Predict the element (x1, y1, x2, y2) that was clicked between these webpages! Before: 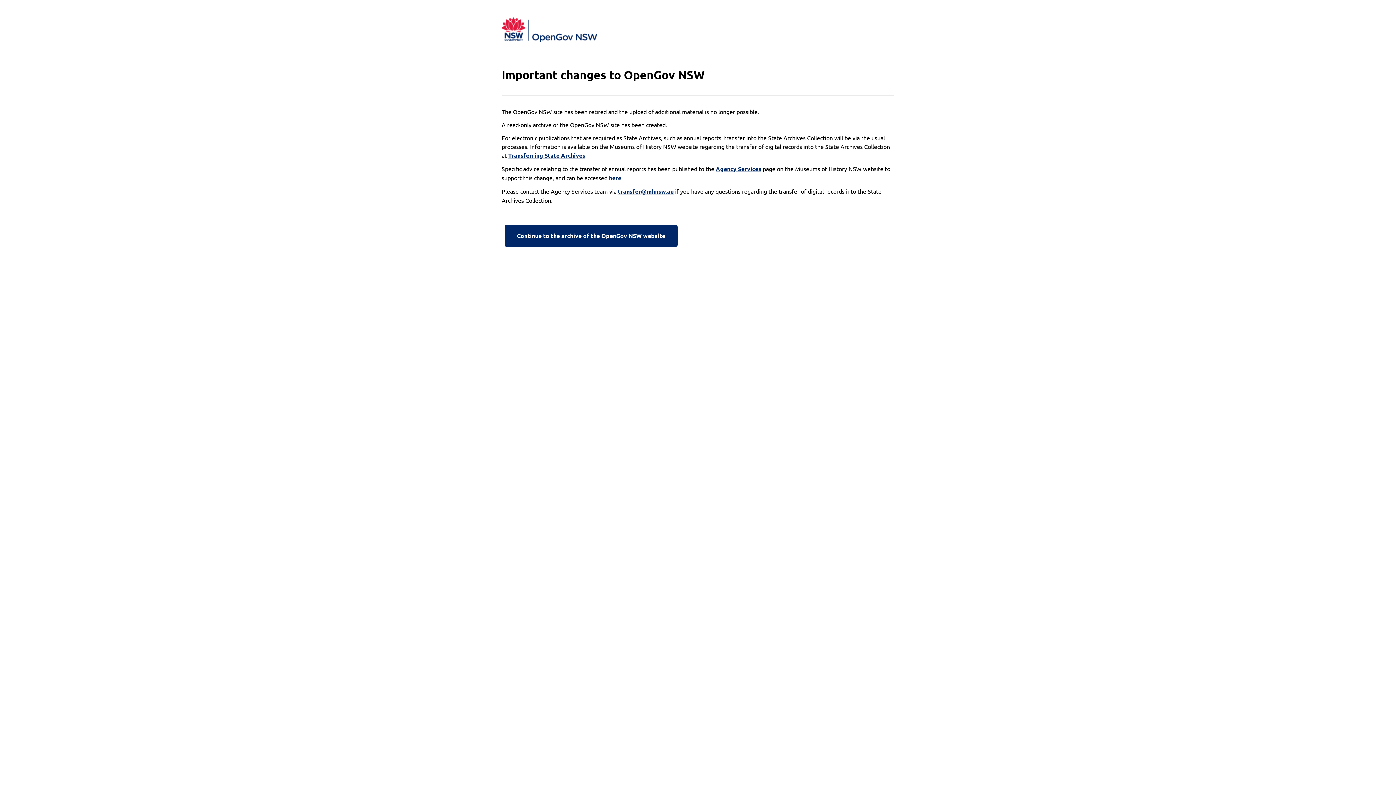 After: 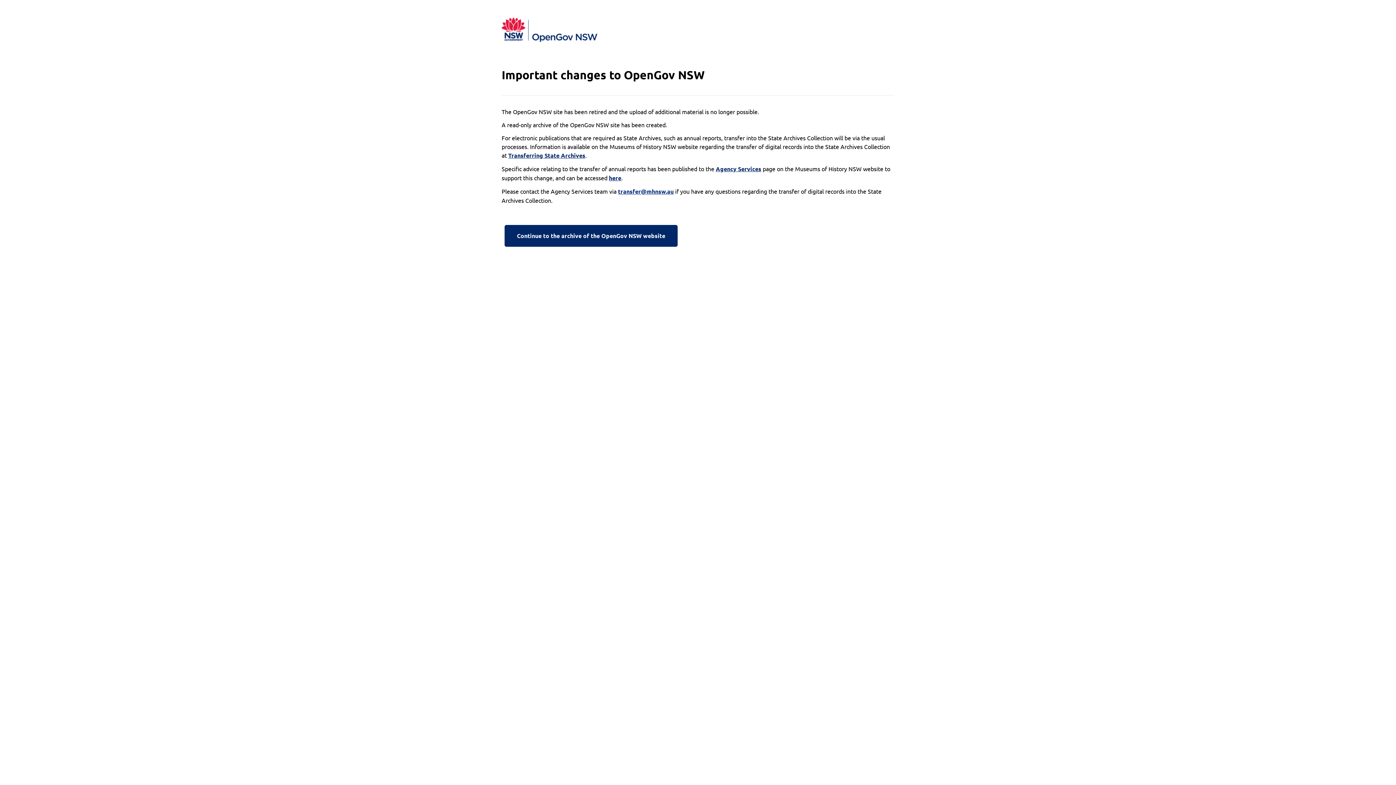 Action: label: transfer@mhnsw.au bbox: (618, 187, 673, 196)